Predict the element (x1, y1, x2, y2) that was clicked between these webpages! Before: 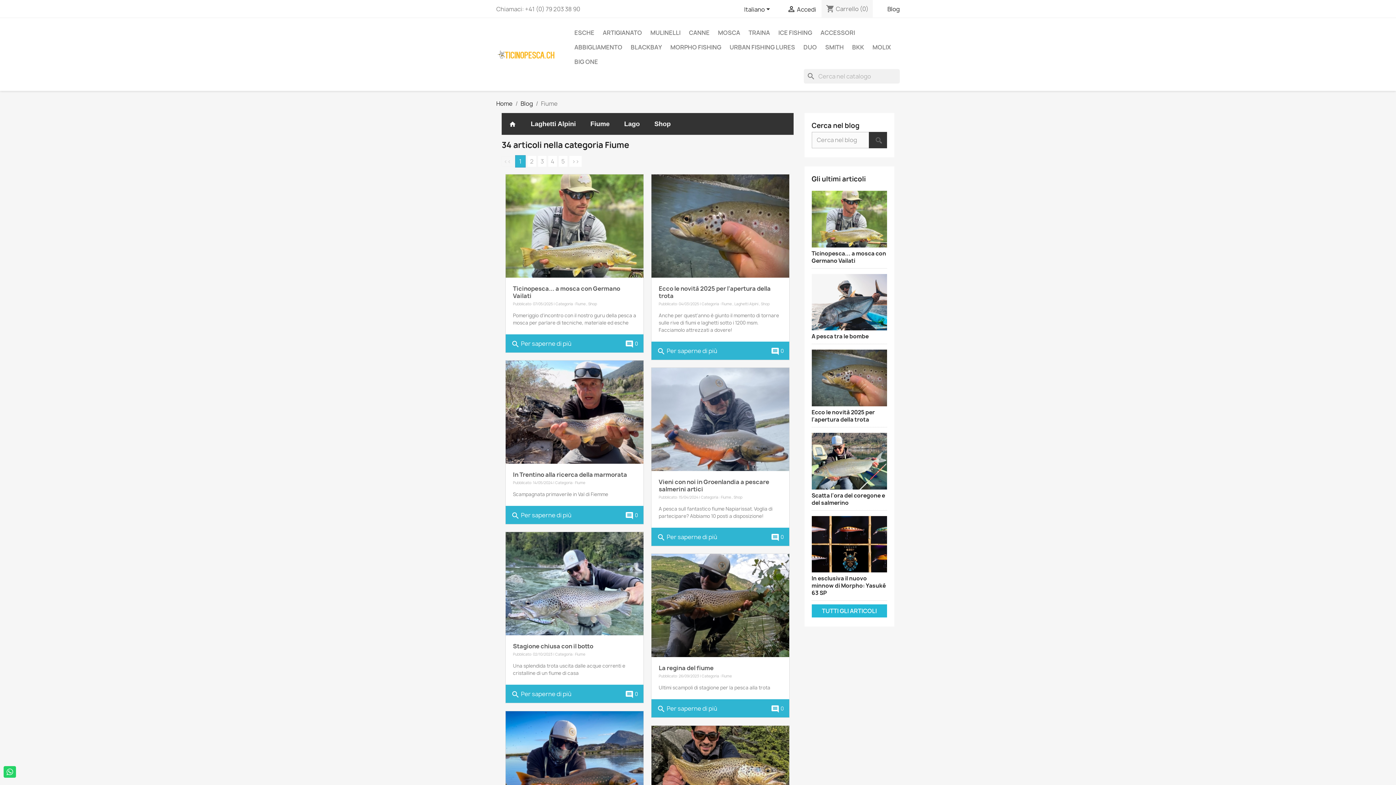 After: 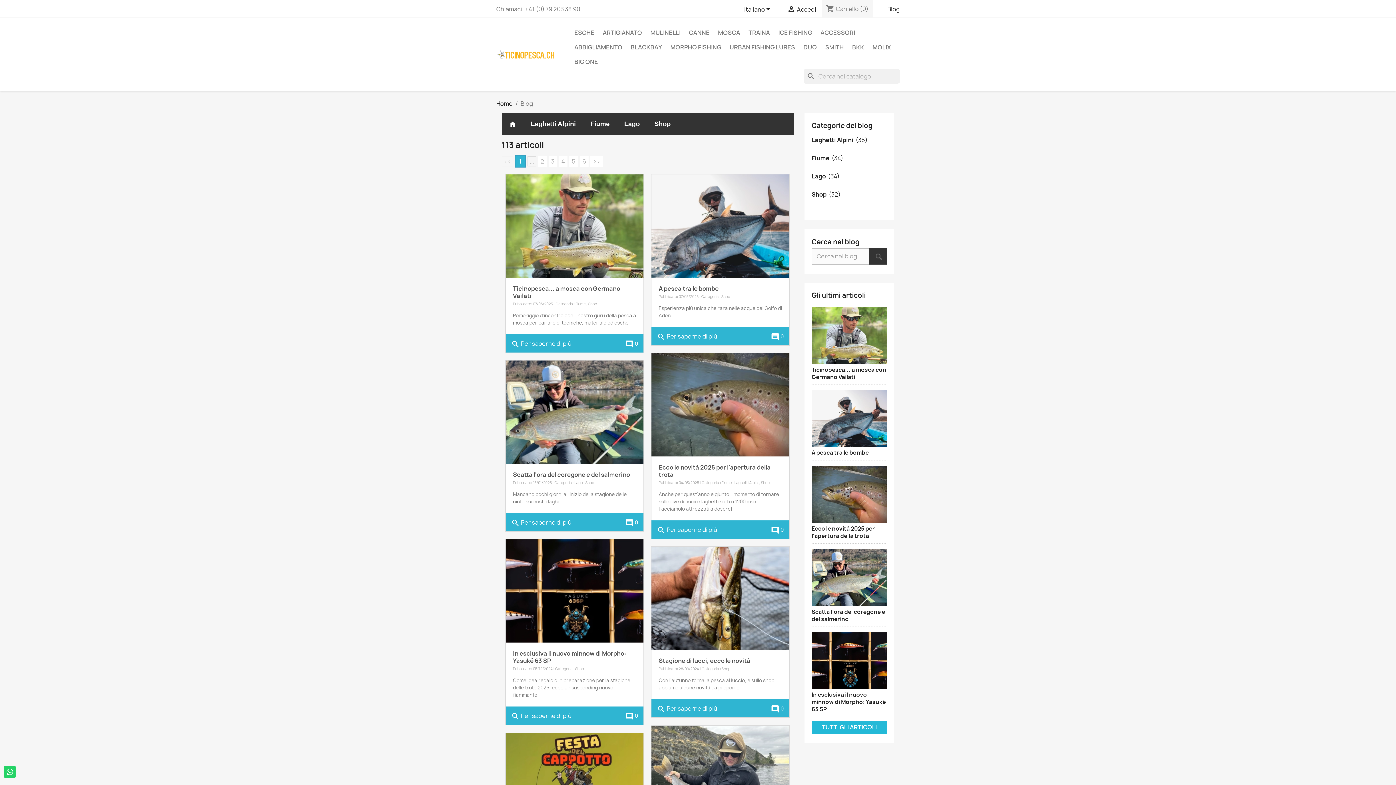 Action: label: TUTTI GLI ARTICOLI bbox: (811, 604, 887, 617)